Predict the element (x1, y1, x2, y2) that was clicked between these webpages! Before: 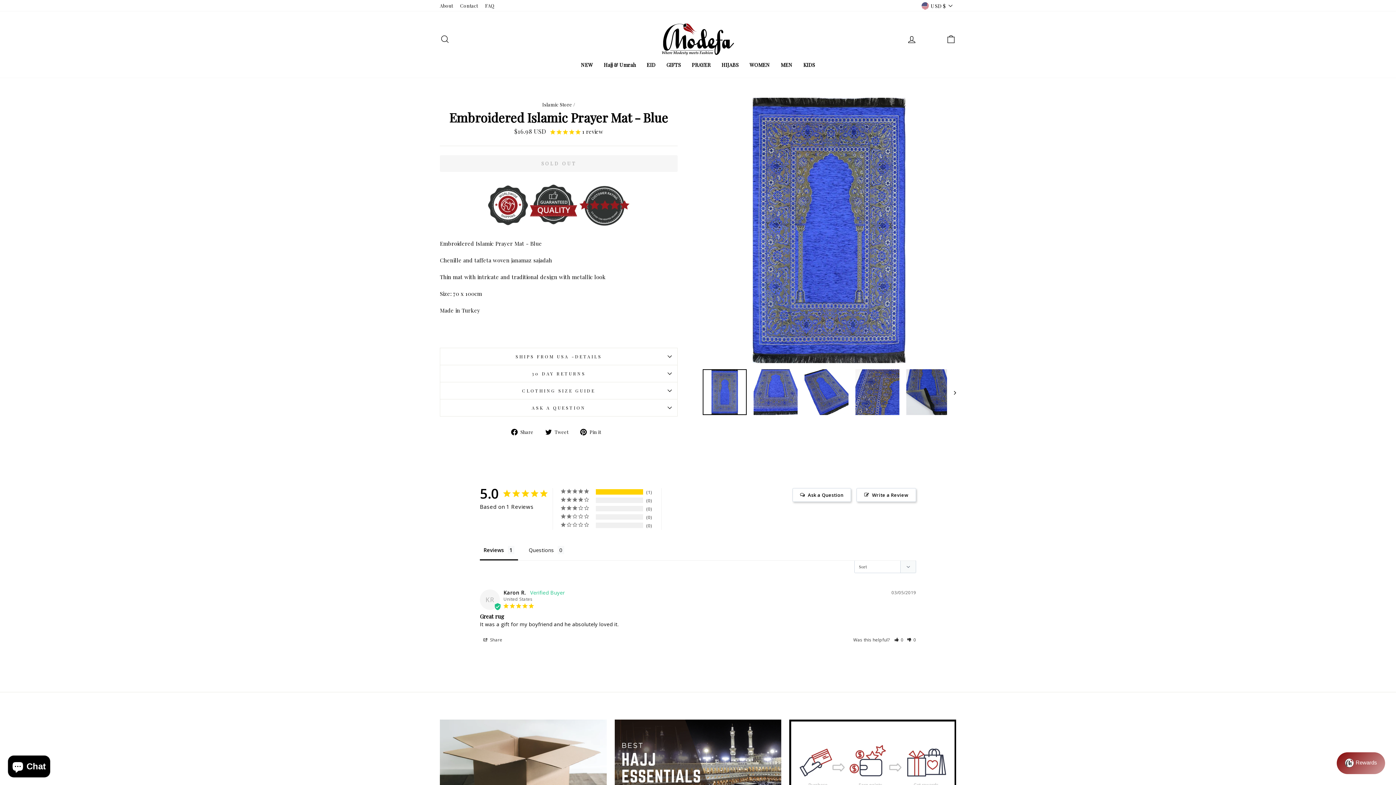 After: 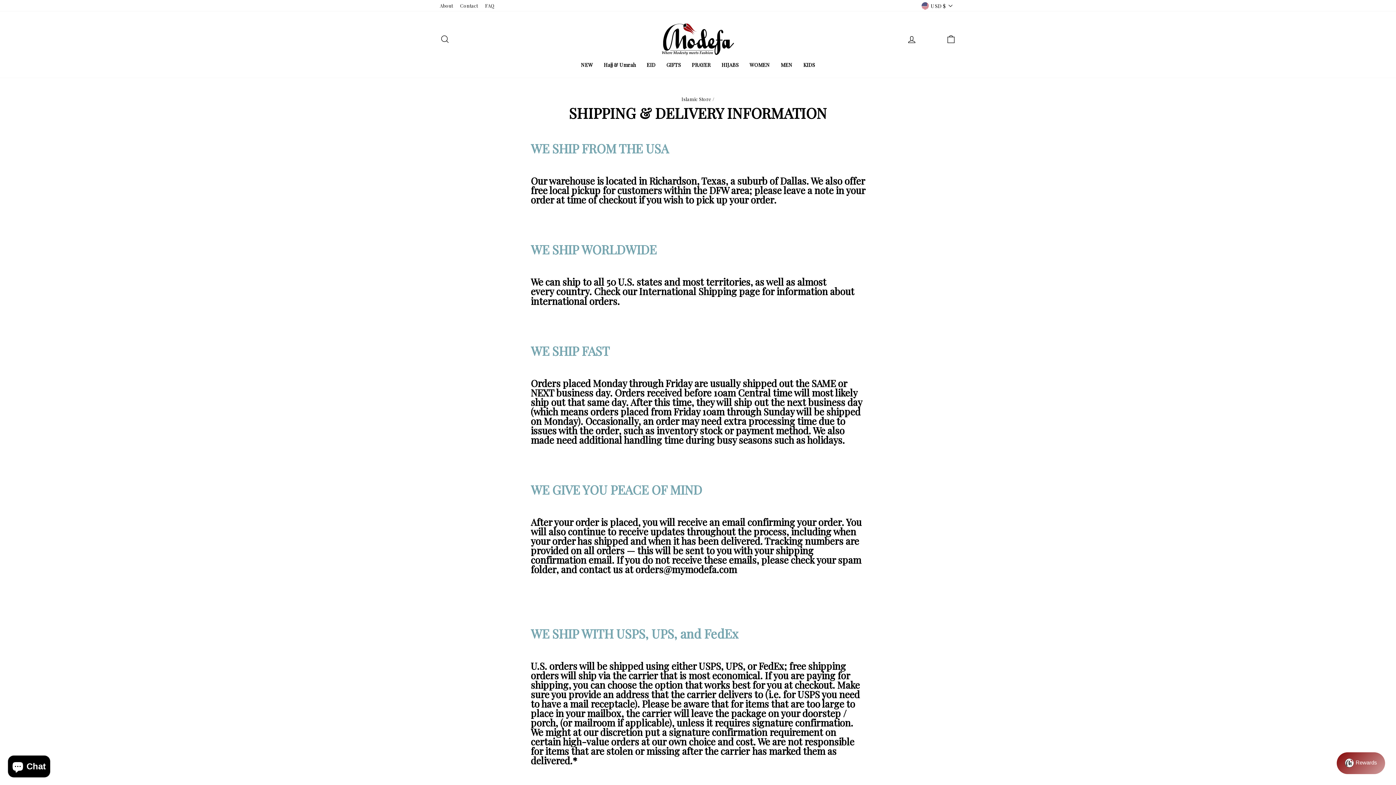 Action: label: Free Shipping over $100 bbox: (440, 719, 606, 813)